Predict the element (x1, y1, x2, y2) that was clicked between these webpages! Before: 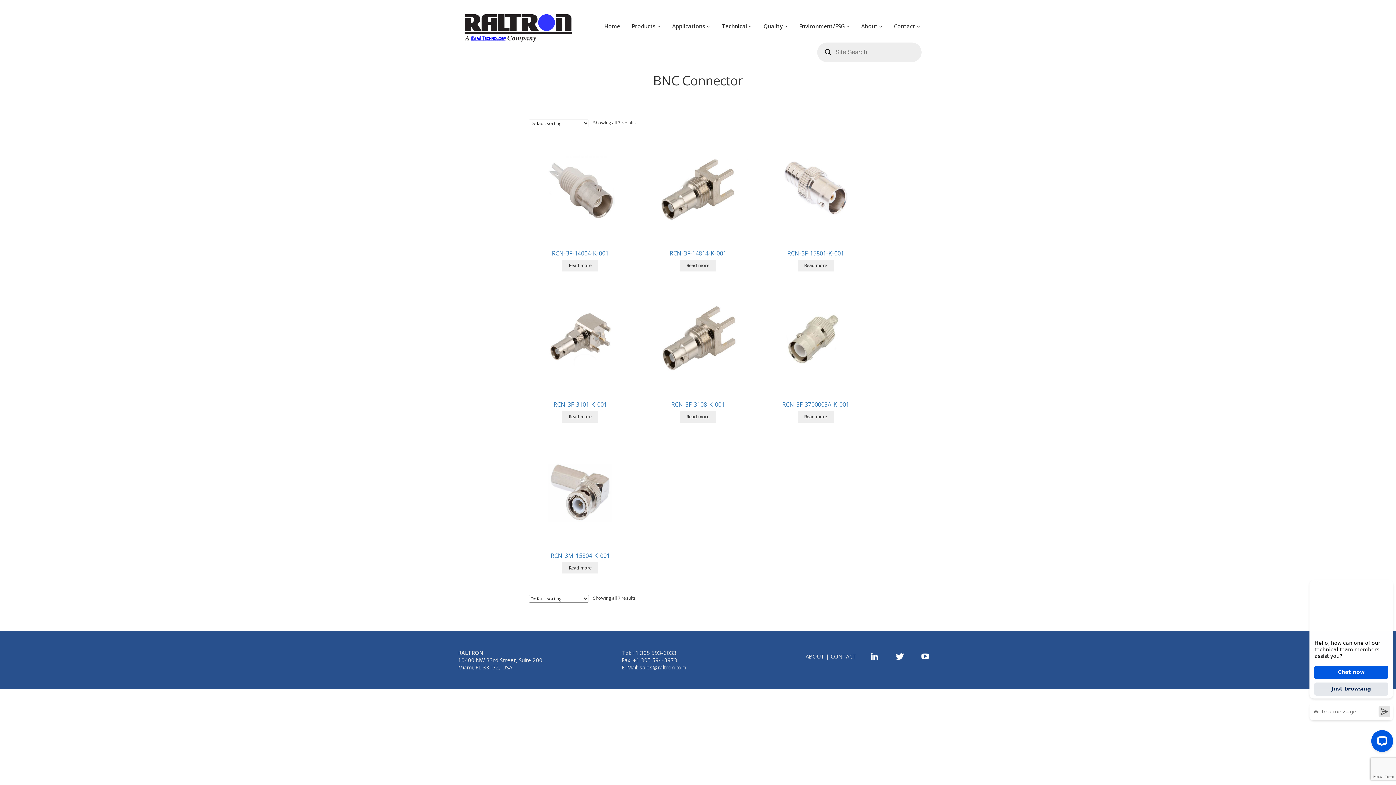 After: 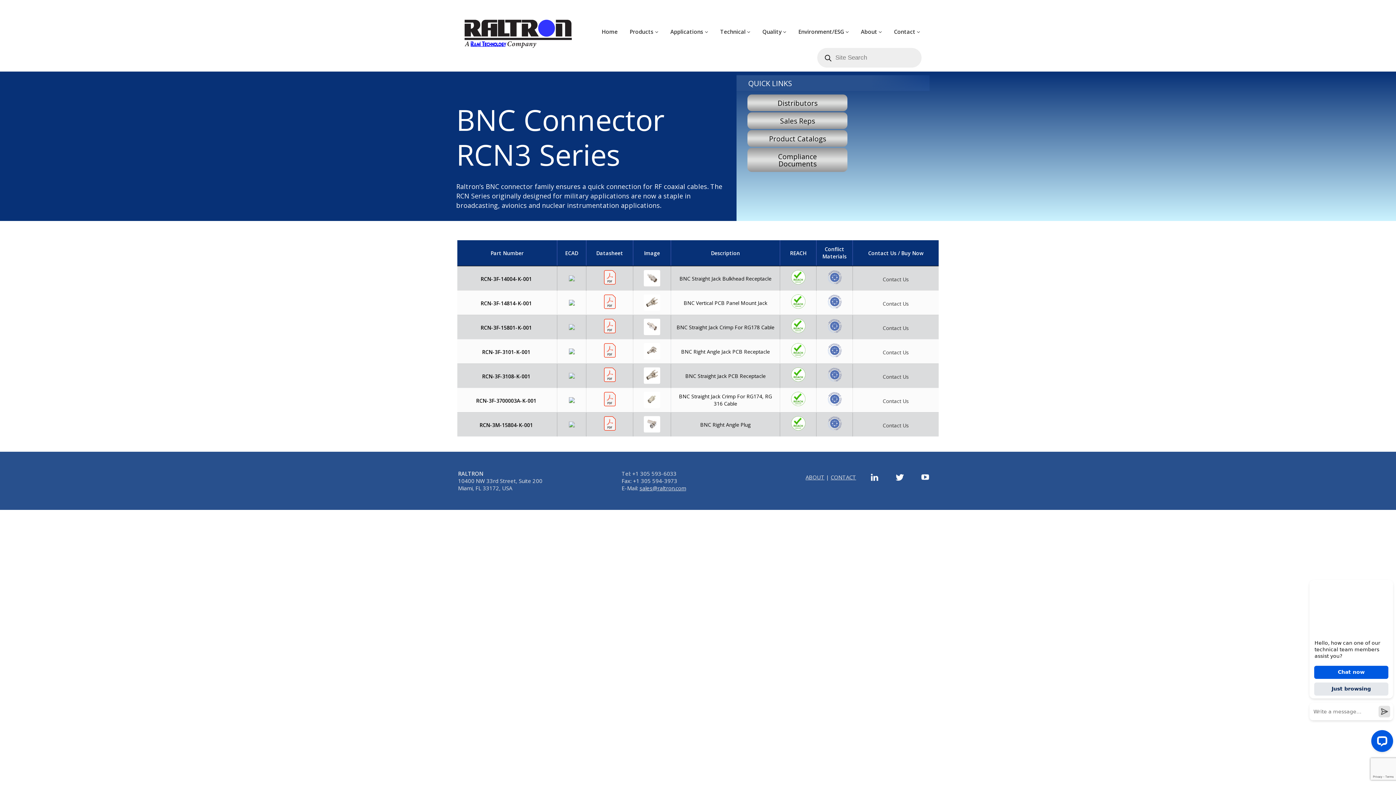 Action: bbox: (528, 291, 631, 407) label: RCN-3F-3101-K-001